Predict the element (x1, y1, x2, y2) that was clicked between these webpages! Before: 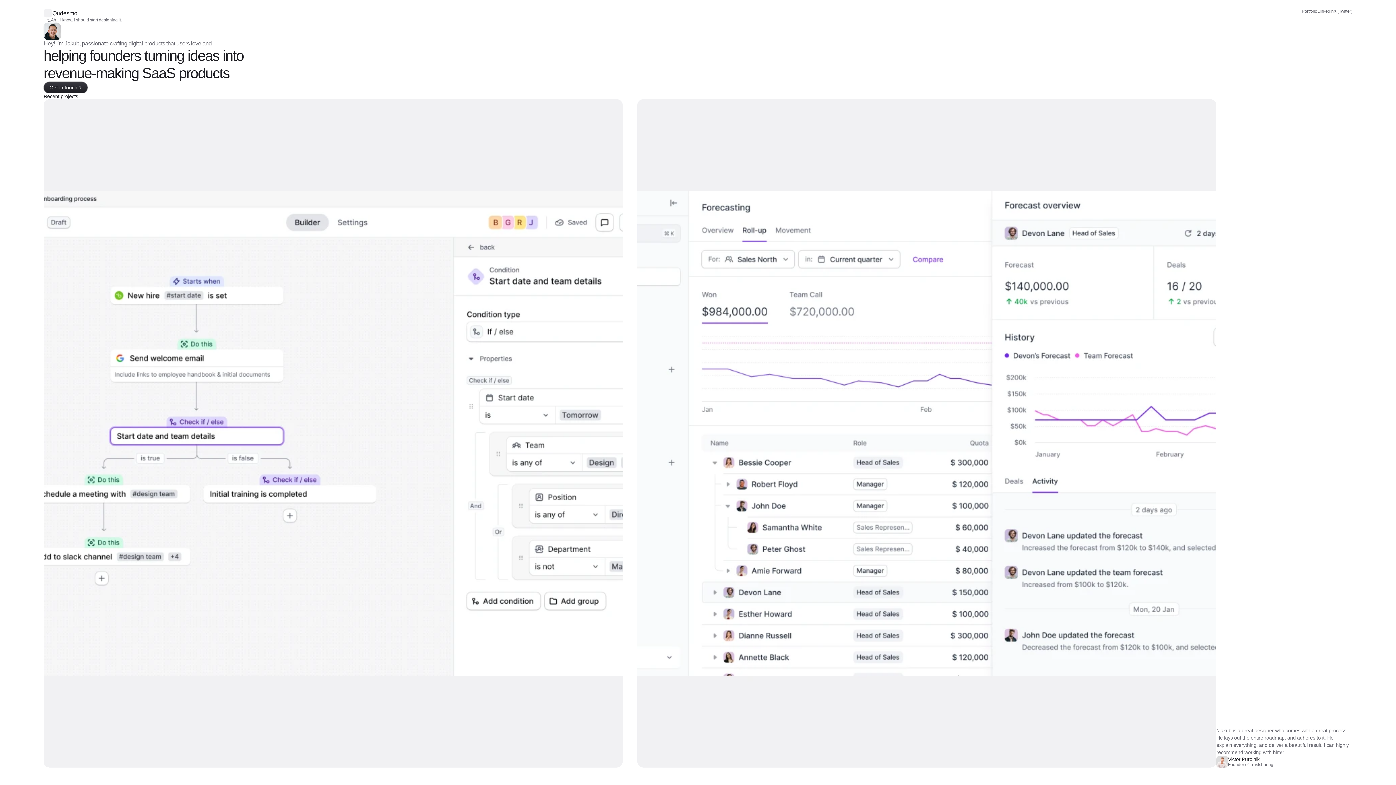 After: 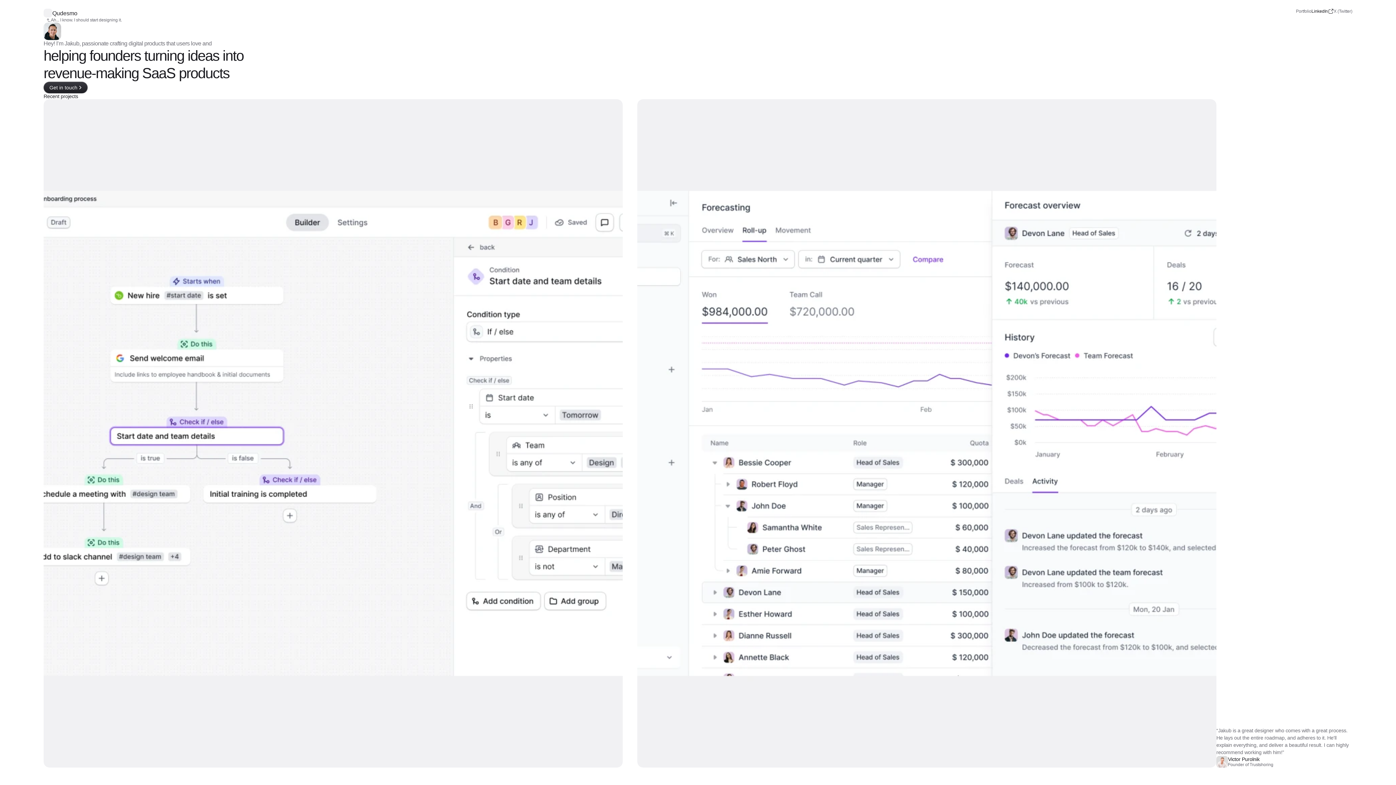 Action: label: LinkedIn bbox: (1317, 8, 1334, 13)